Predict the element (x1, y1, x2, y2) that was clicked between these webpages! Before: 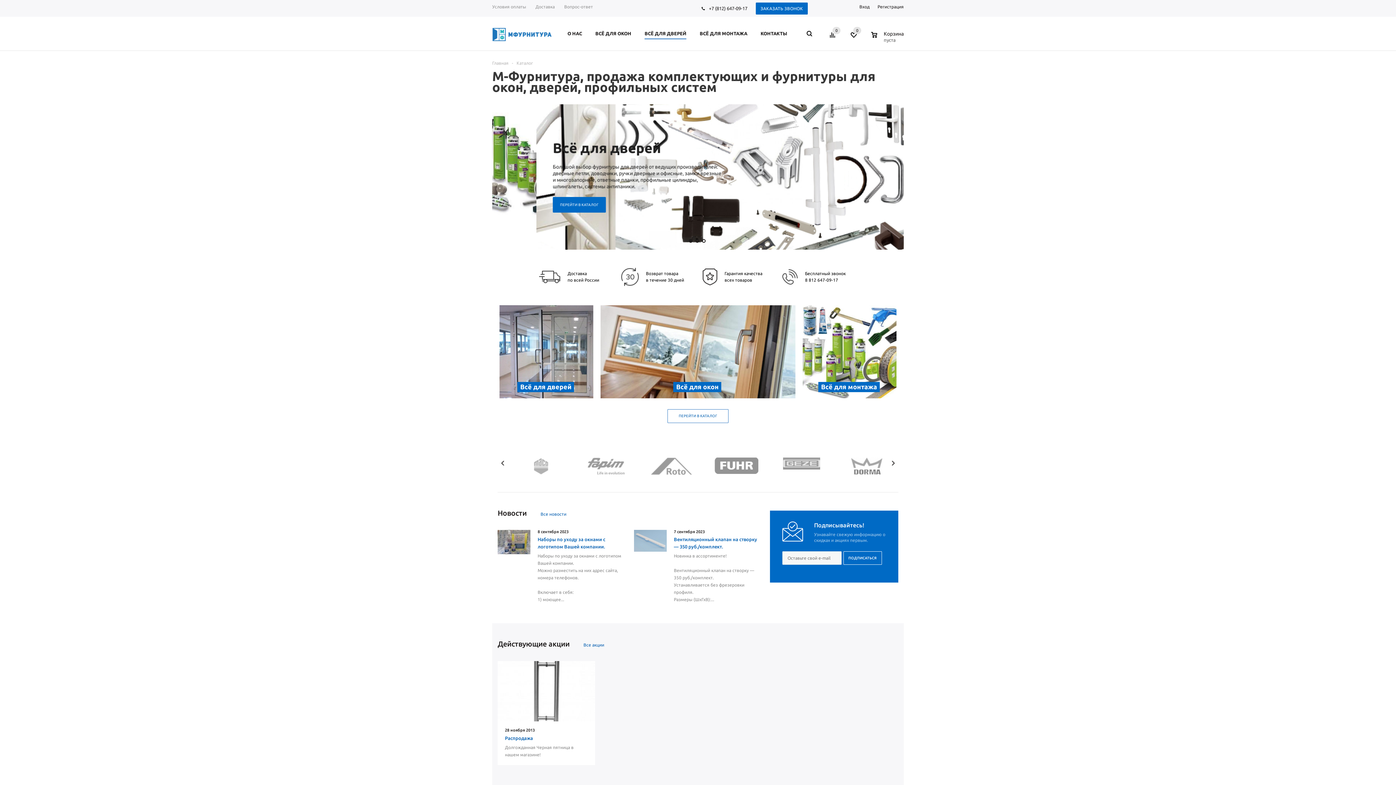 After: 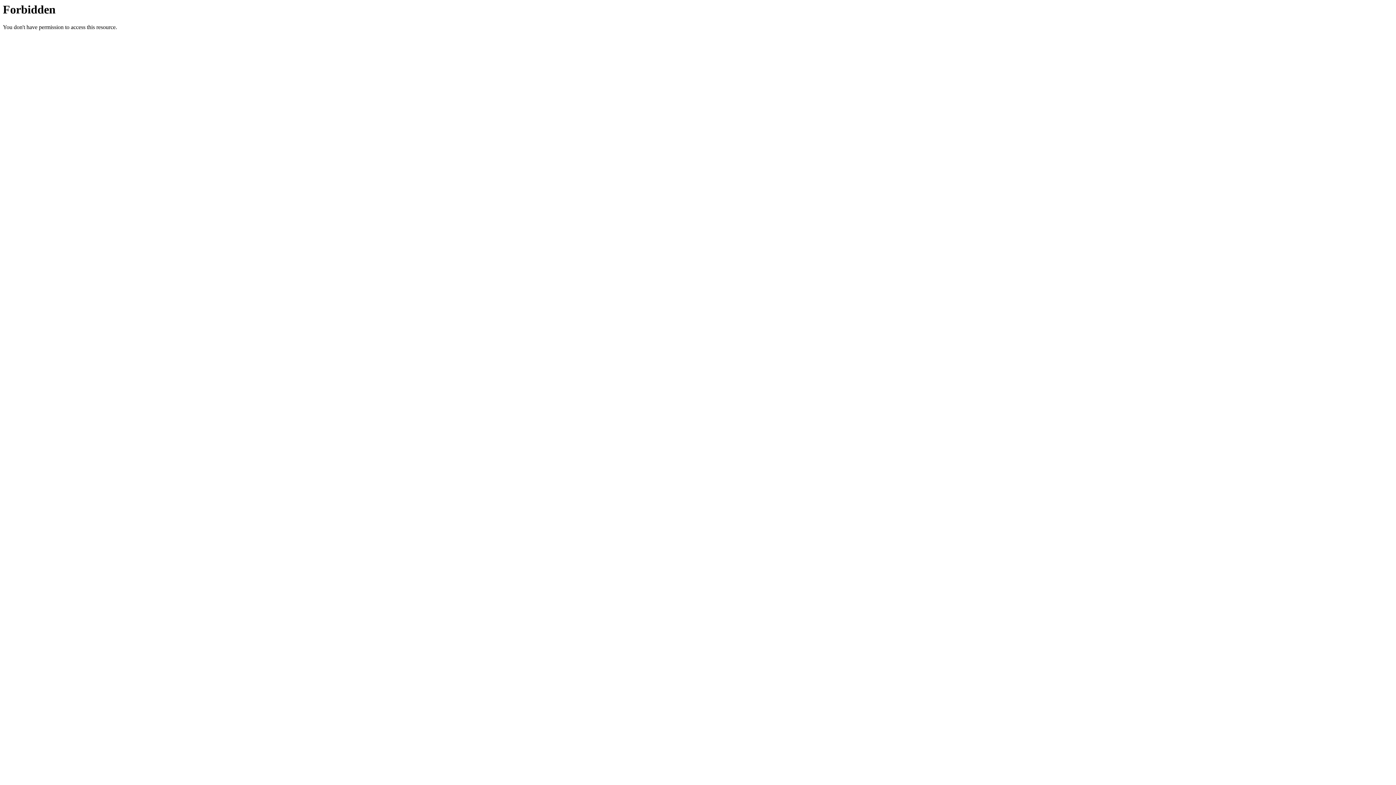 Action: bbox: (530, 0, 559, 14) label: Доставка